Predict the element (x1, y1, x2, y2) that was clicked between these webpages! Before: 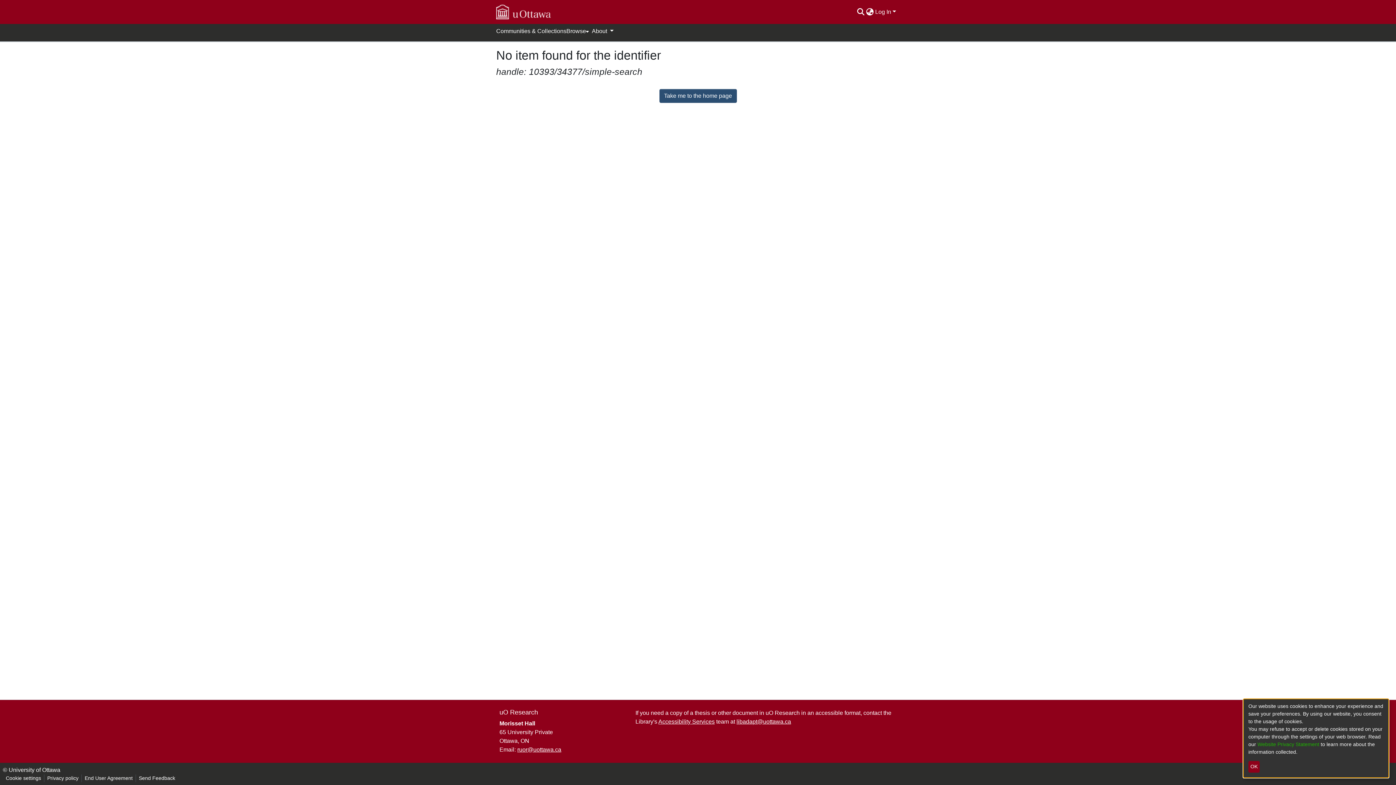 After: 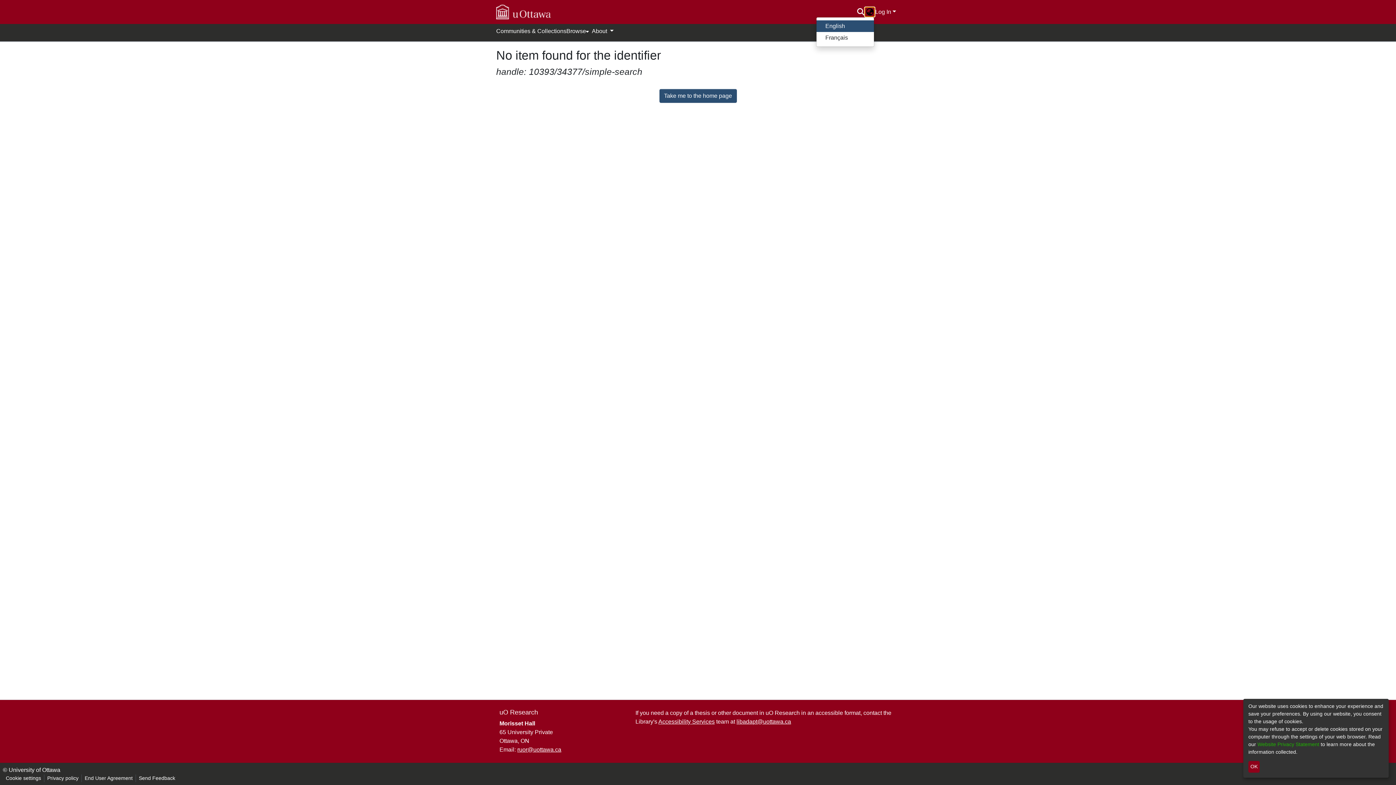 Action: bbox: (865, 7, 874, 16) label: Language switch